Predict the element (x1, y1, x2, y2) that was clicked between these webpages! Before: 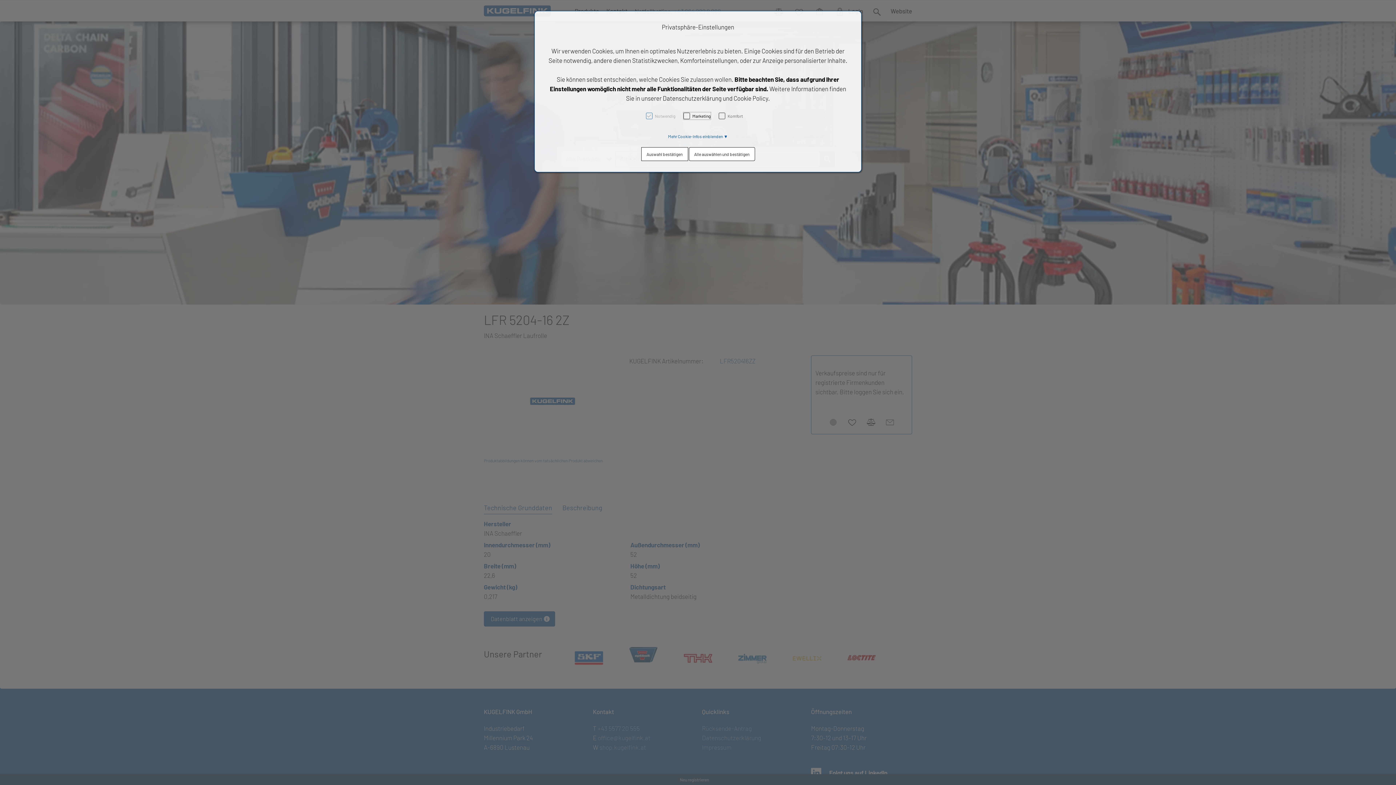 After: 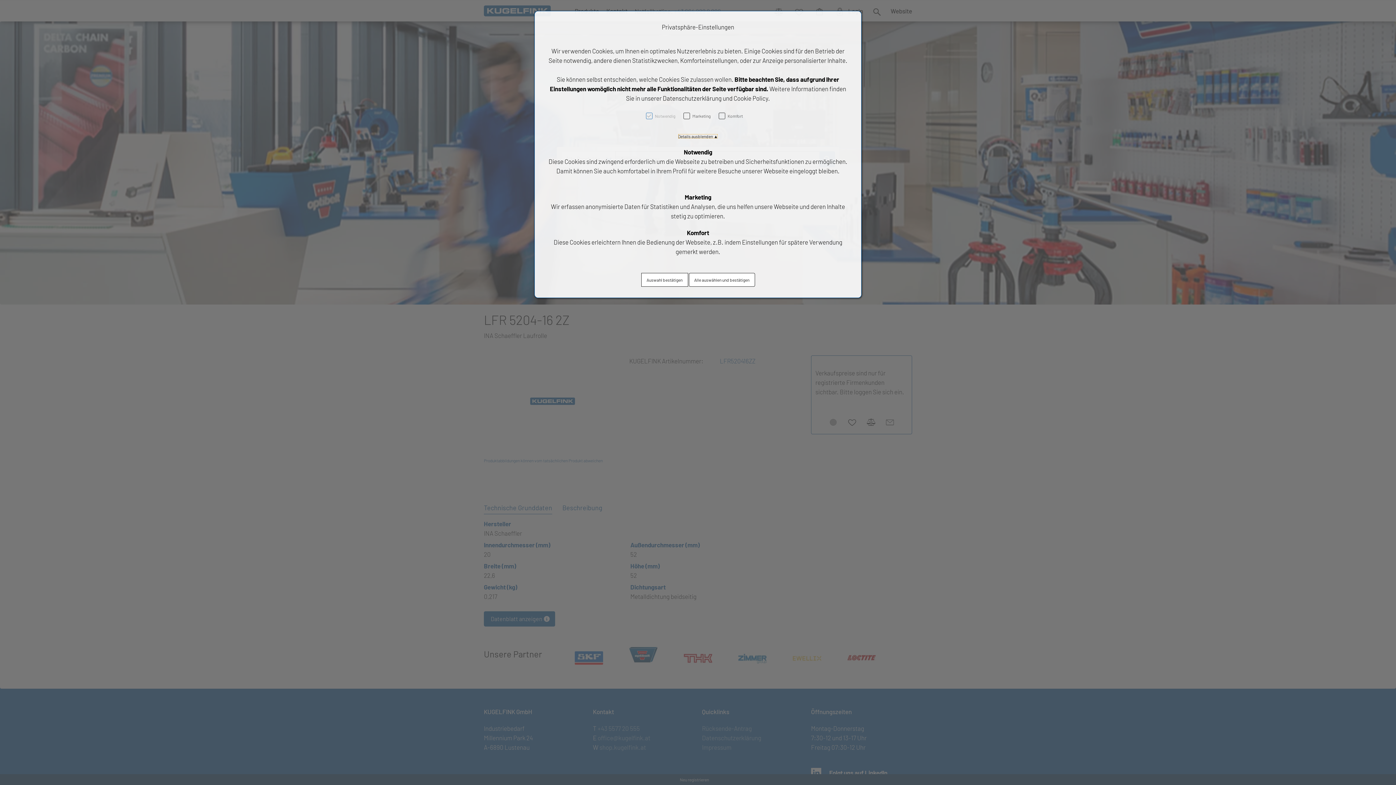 Action: bbox: (668, 133, 728, 138) label: Mehr Cookie-Infos einblenden ▼